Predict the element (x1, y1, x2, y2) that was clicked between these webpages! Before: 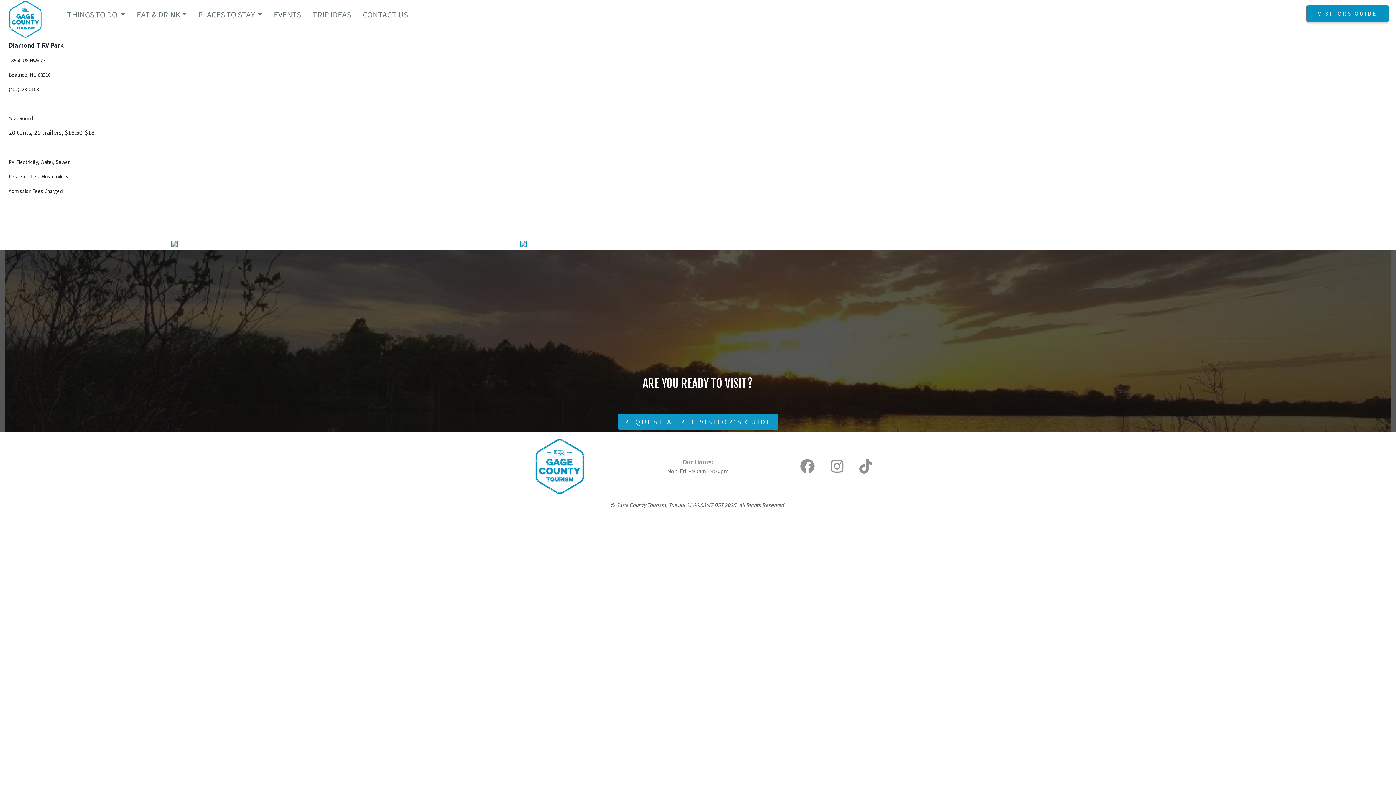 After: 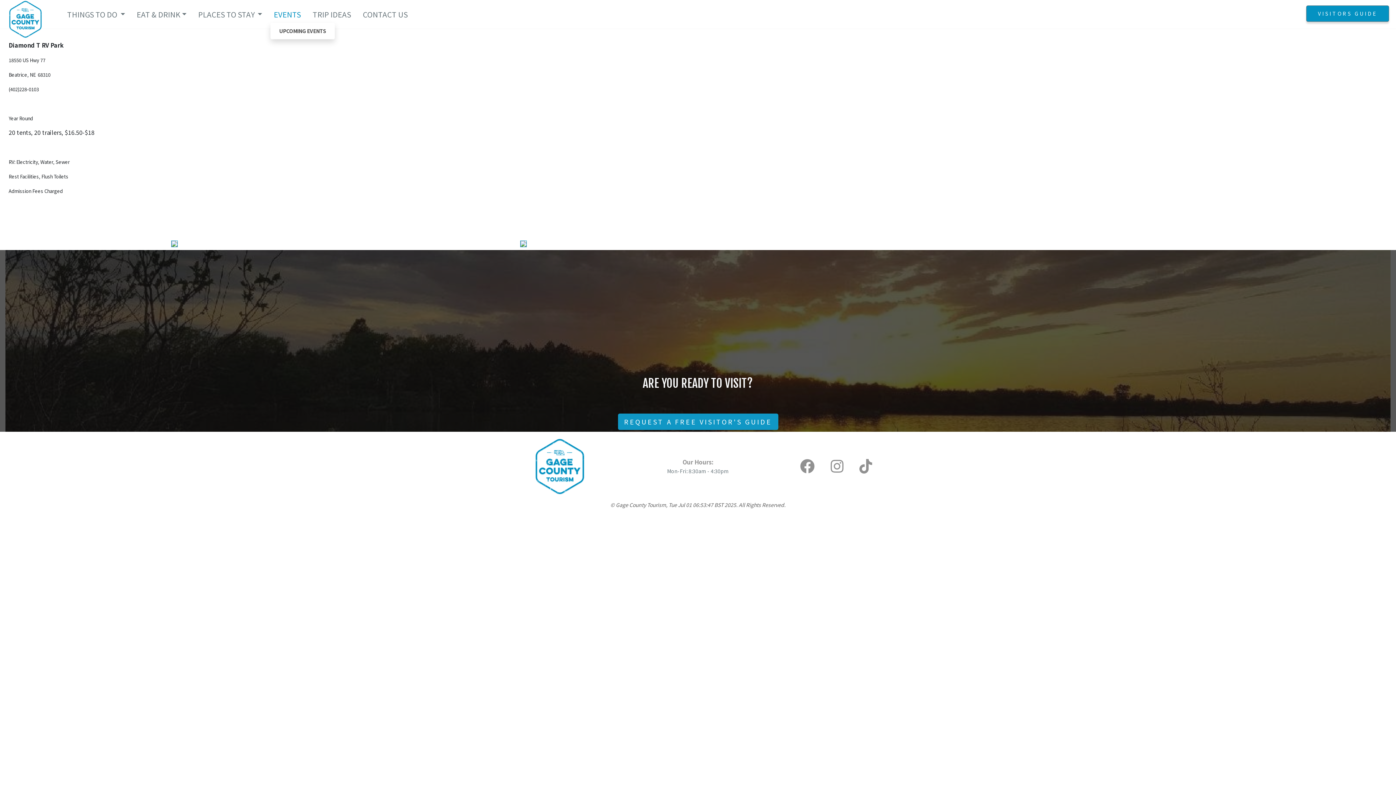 Action: label: EVENTS bbox: (271, 6, 304, 22)